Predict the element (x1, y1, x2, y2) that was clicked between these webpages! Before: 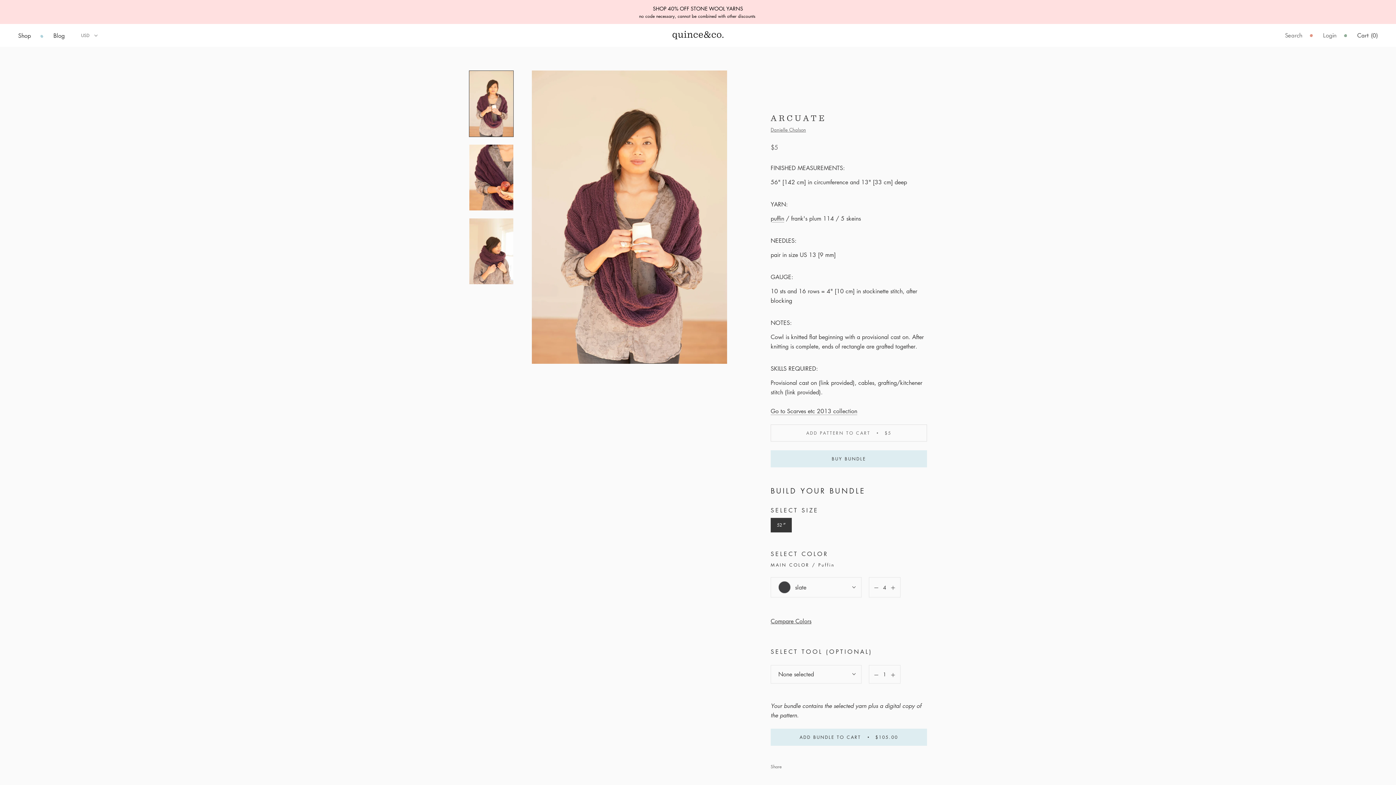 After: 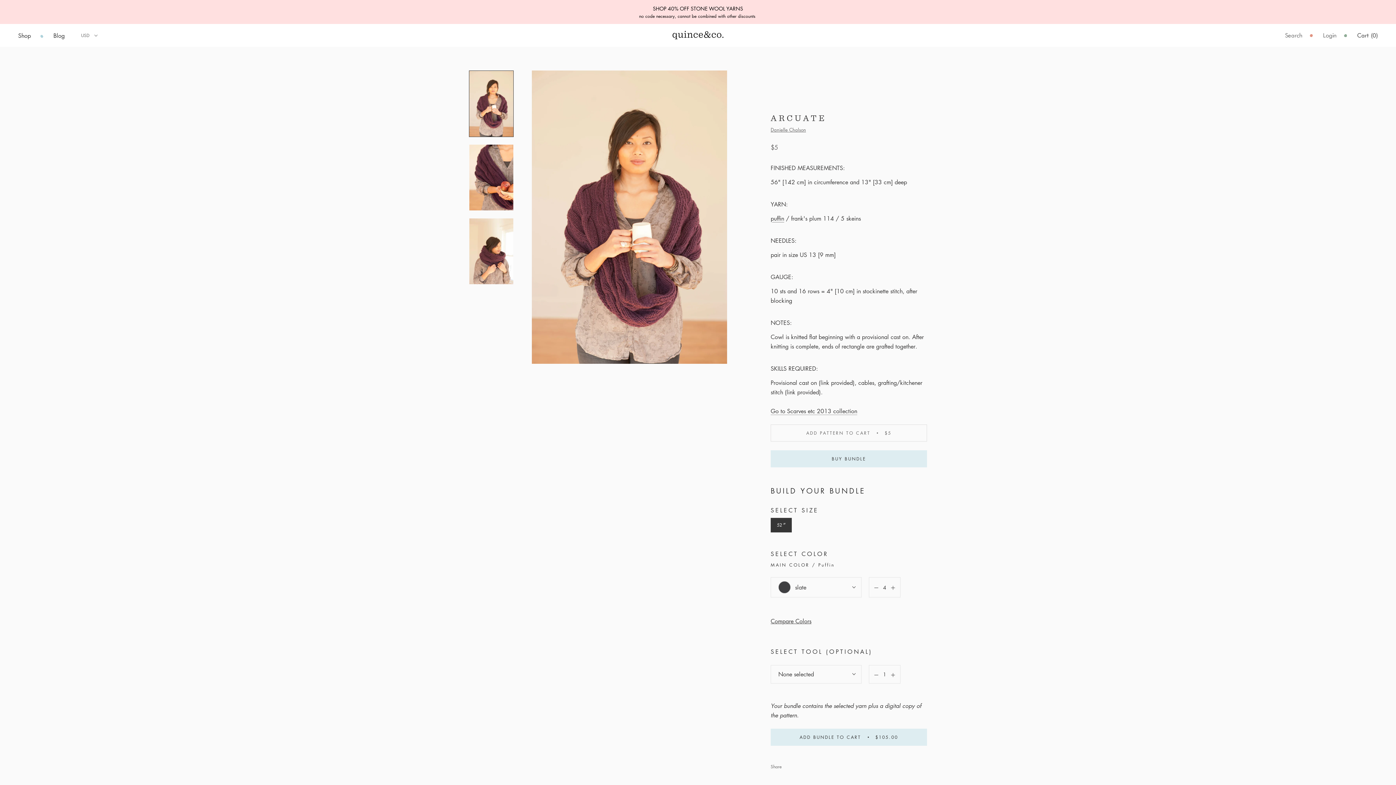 Action: bbox: (770, 214, 784, 222) label: puffin